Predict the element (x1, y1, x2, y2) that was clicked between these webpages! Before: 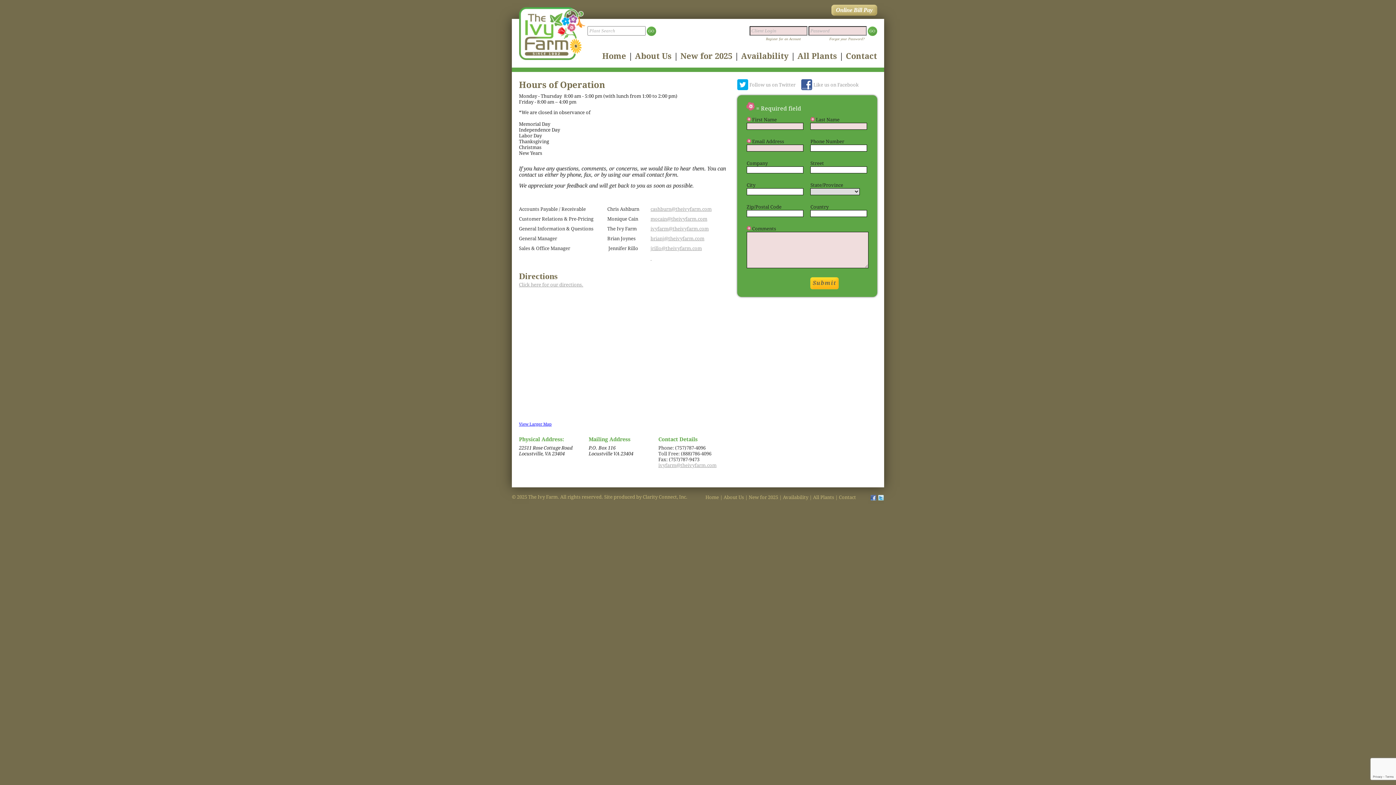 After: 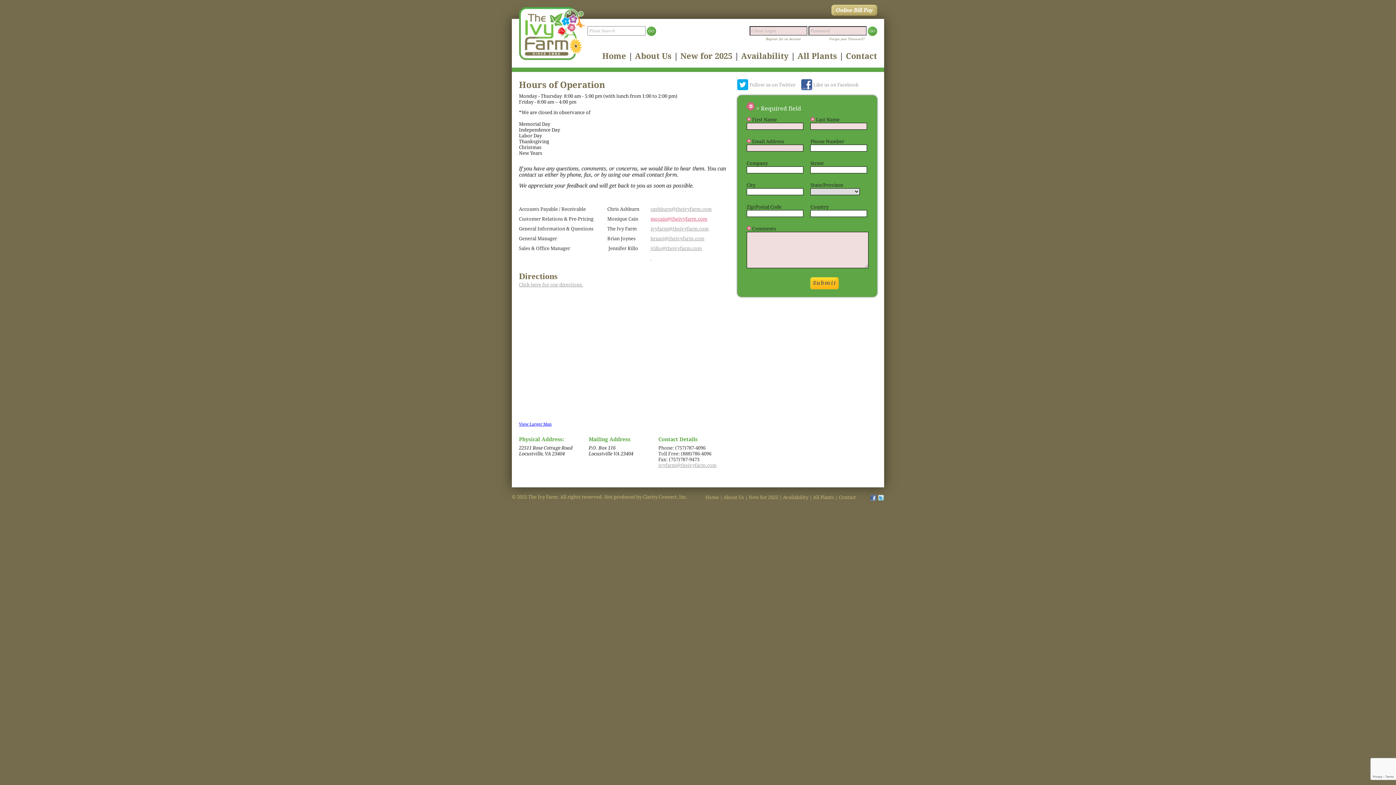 Action: bbox: (650, 216, 707, 221) label: mocain@theivyfarm.com